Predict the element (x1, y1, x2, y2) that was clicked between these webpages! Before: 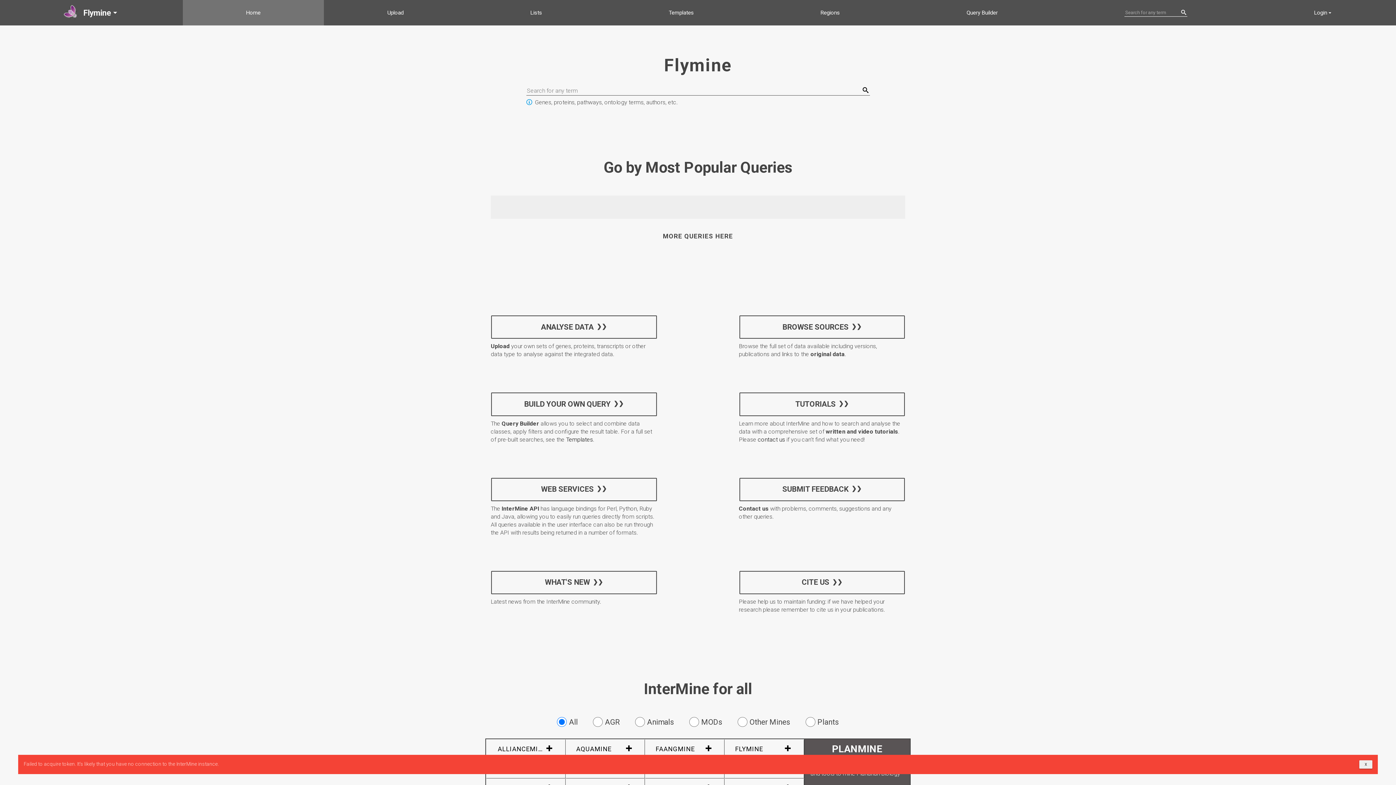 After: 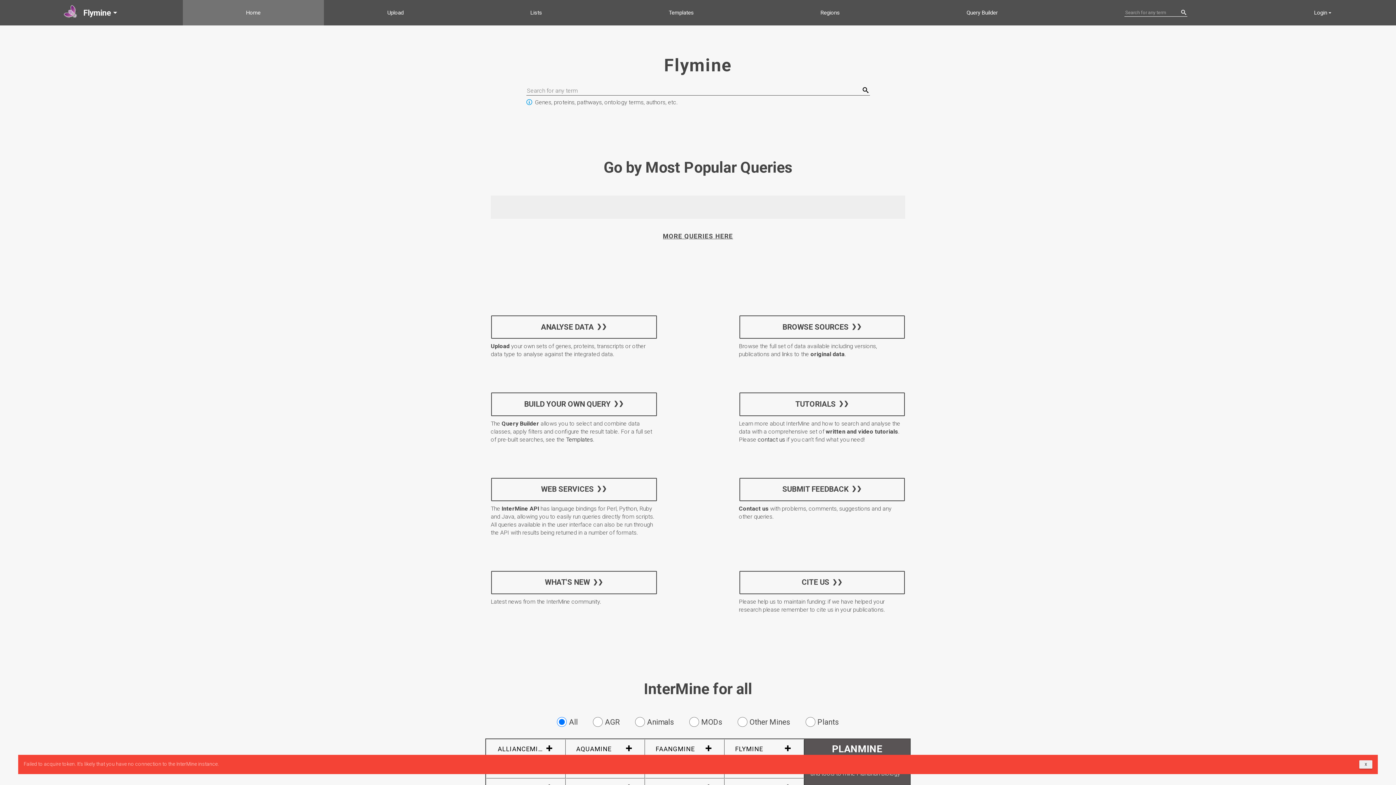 Action: label: MORE QUERIES HERE bbox: (490, 231, 905, 240)